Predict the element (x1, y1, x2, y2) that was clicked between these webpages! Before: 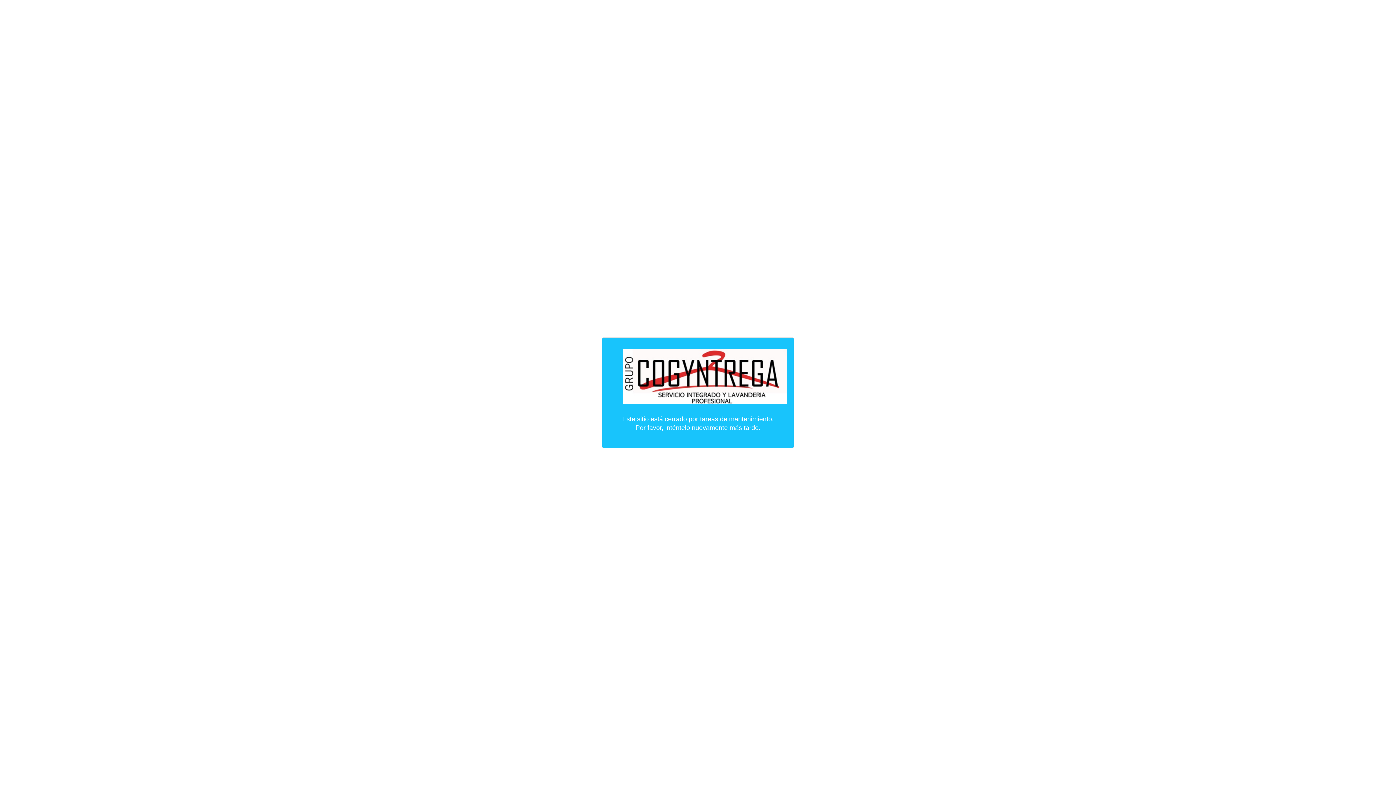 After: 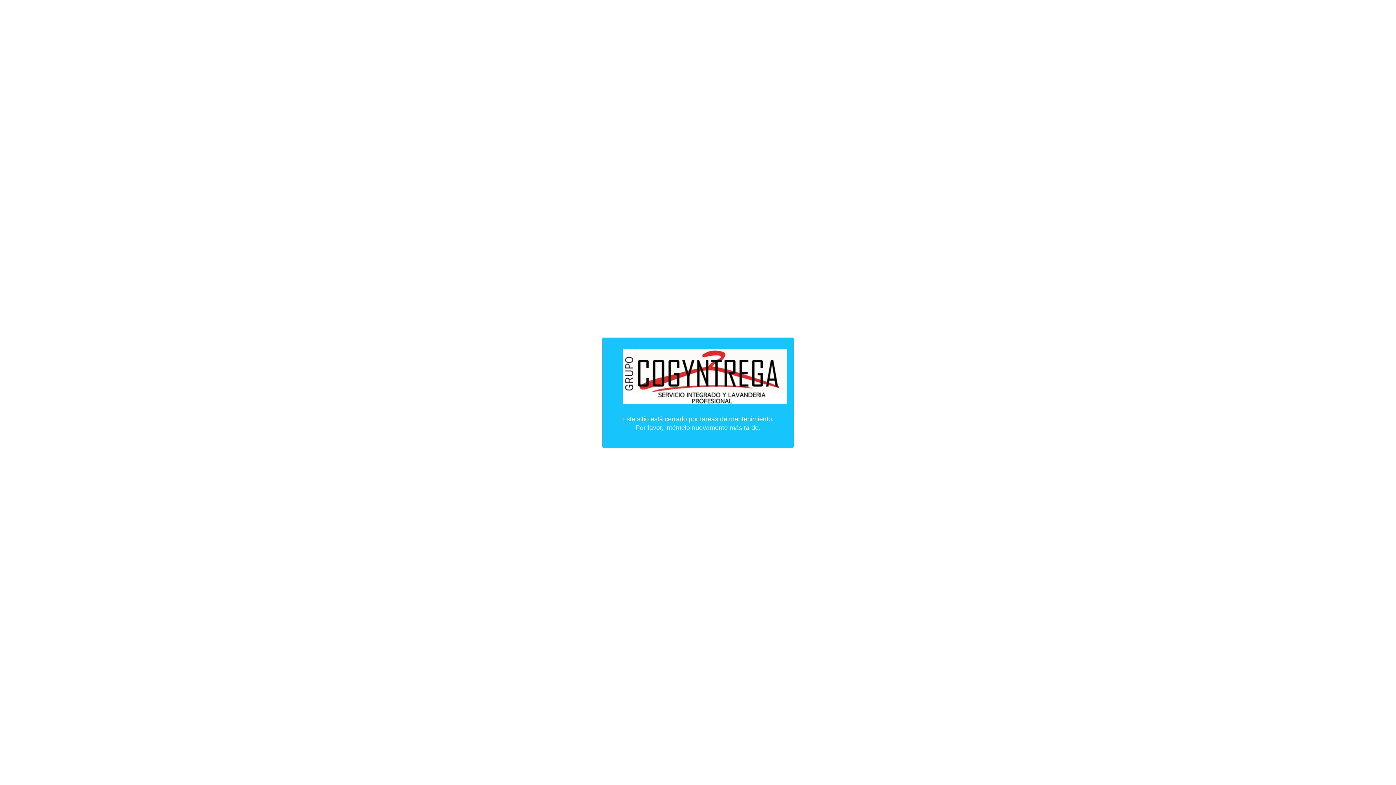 Action: label: Cogyntrega bbox: (623, 348, 786, 403)